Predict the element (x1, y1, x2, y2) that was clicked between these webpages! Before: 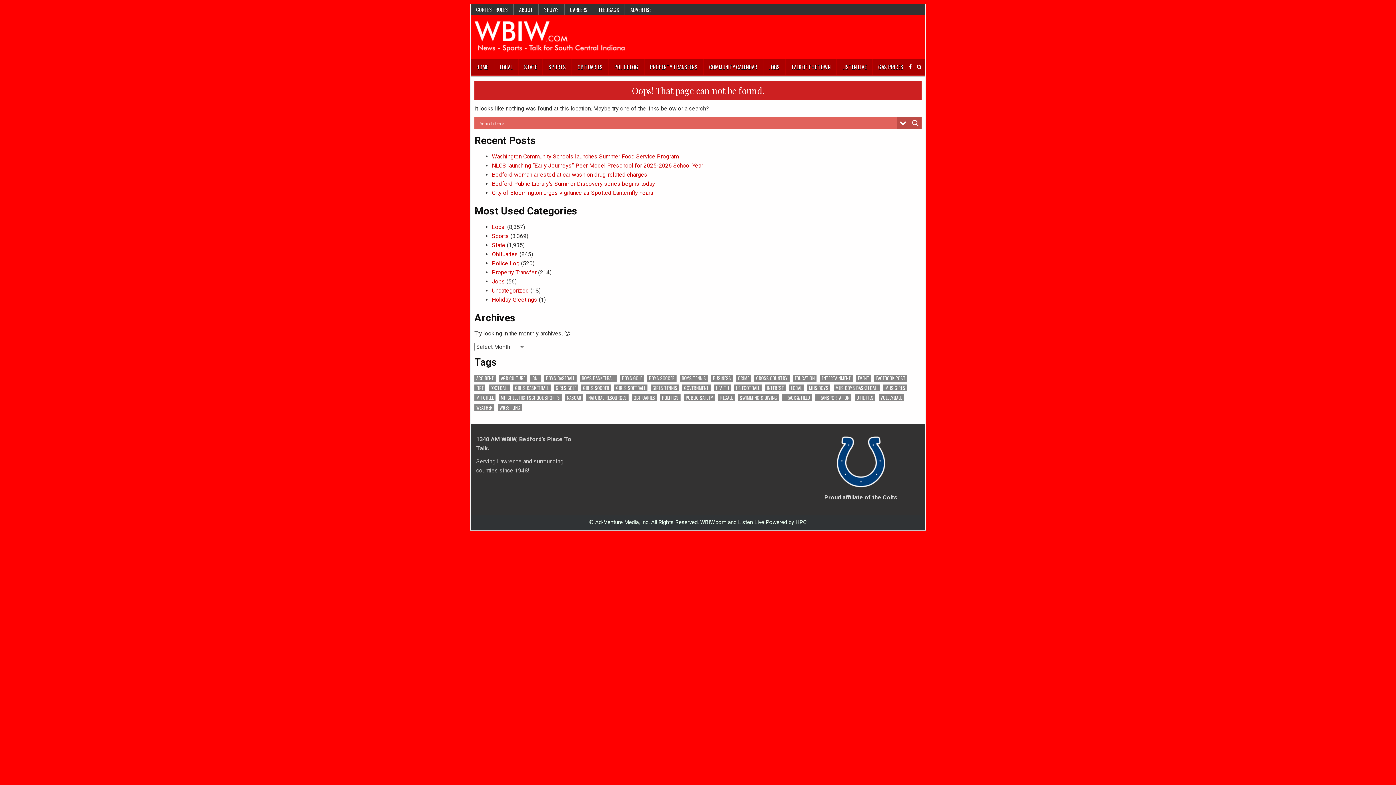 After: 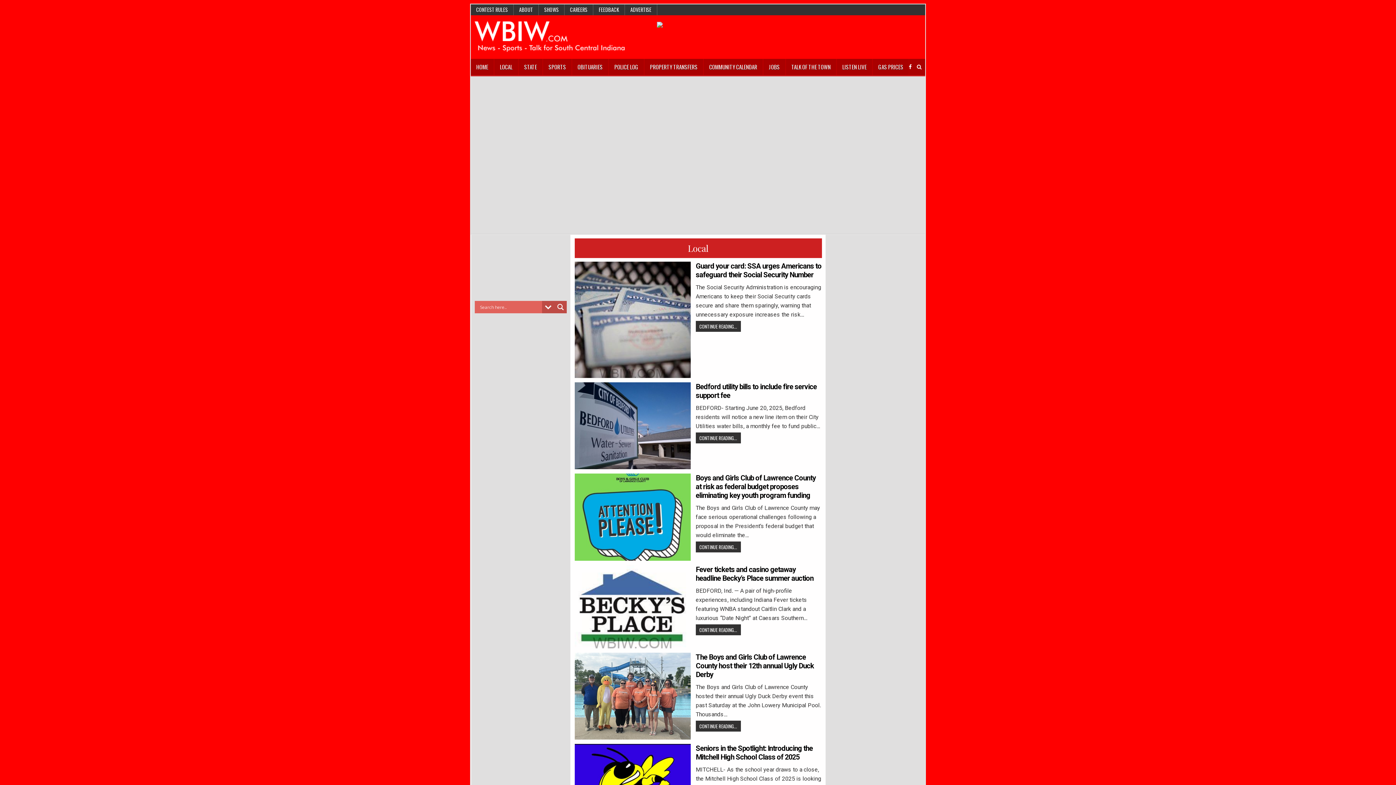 Action: label: Local (67 items) bbox: (789, 384, 804, 391)